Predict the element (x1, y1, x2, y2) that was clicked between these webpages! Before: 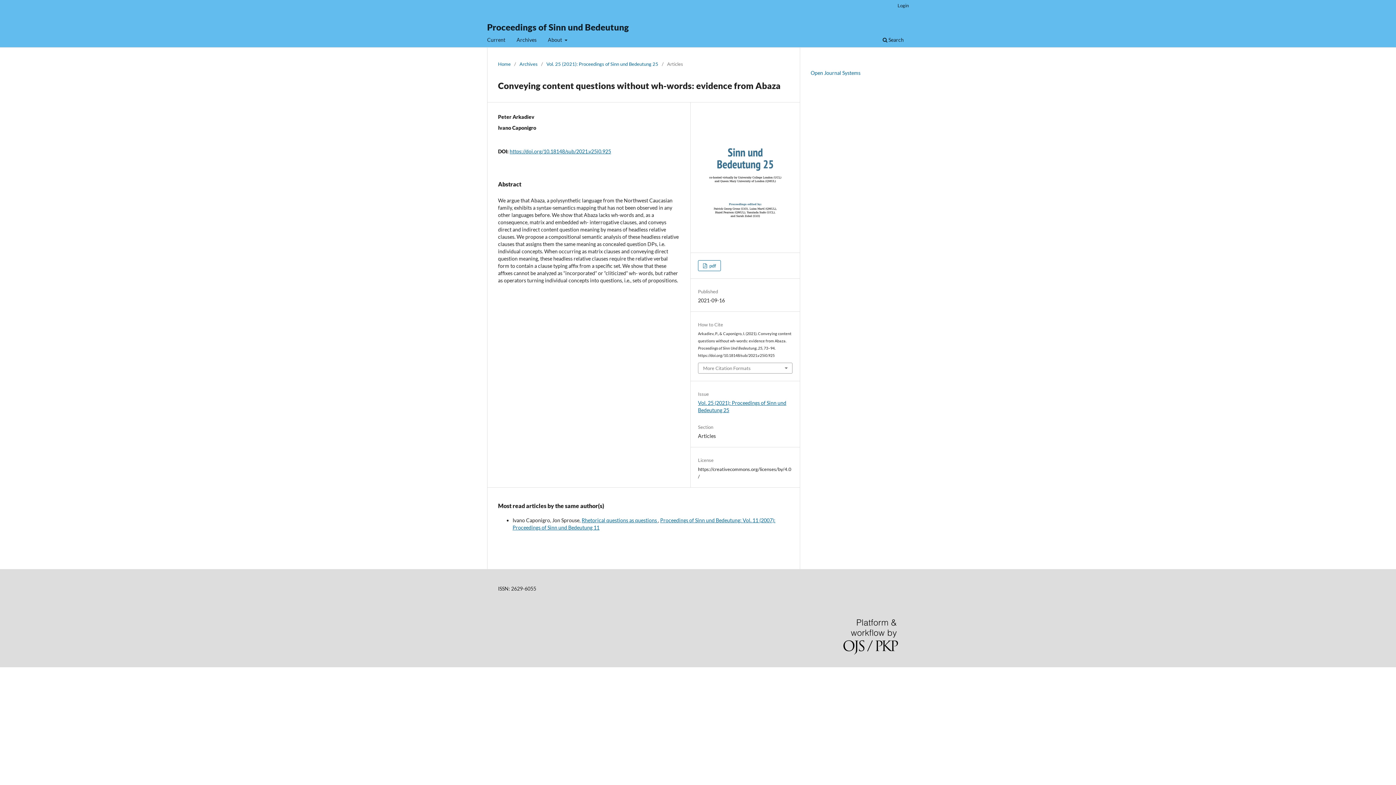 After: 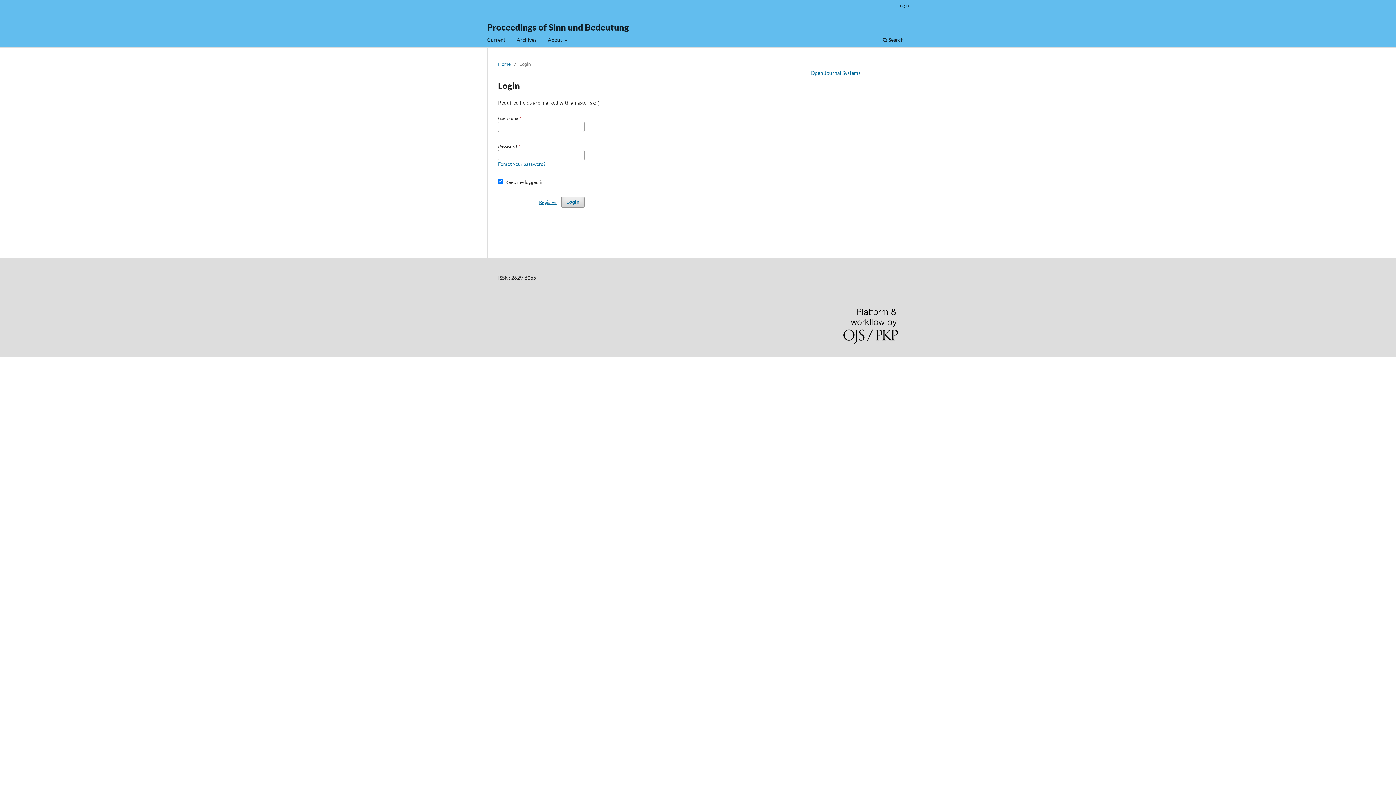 Action: bbox: (894, 0, 912, 10) label: Login